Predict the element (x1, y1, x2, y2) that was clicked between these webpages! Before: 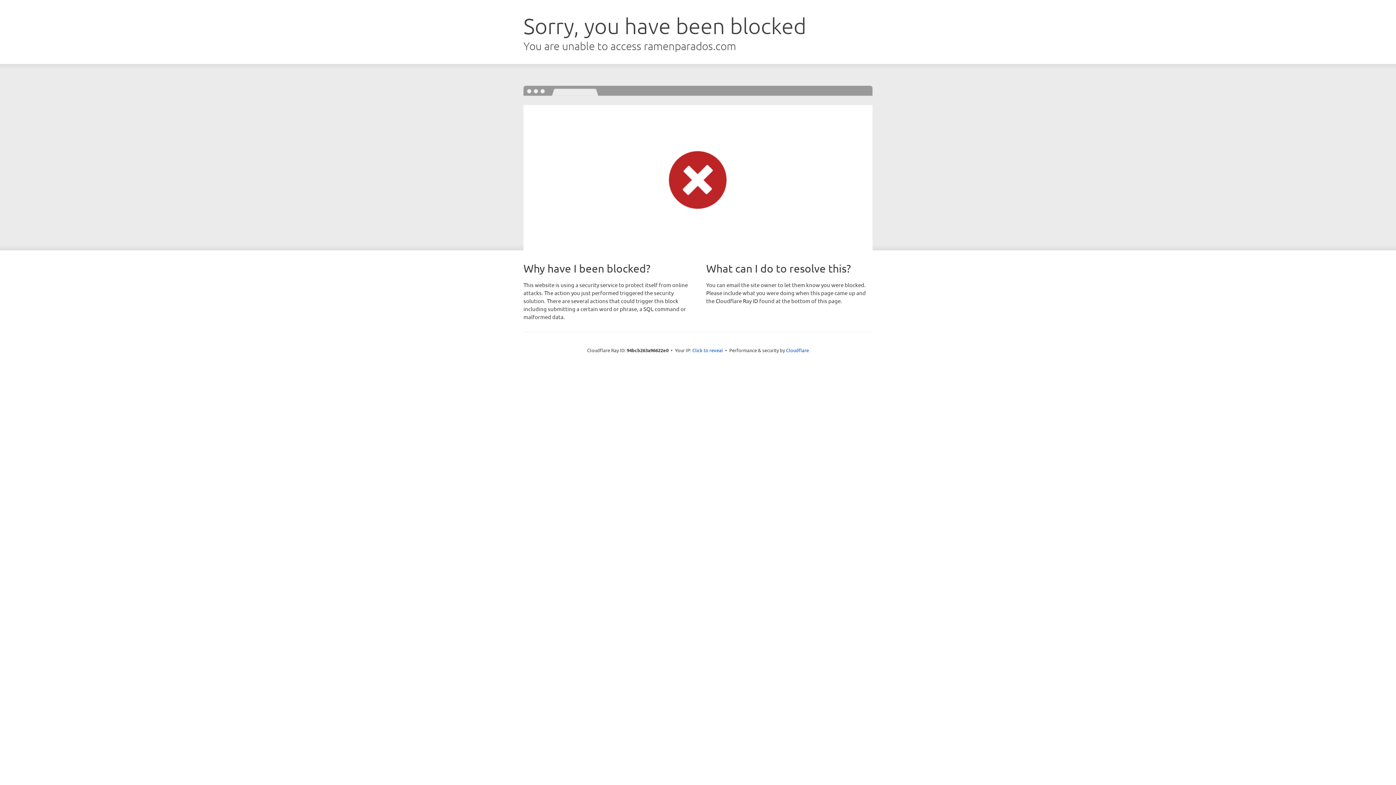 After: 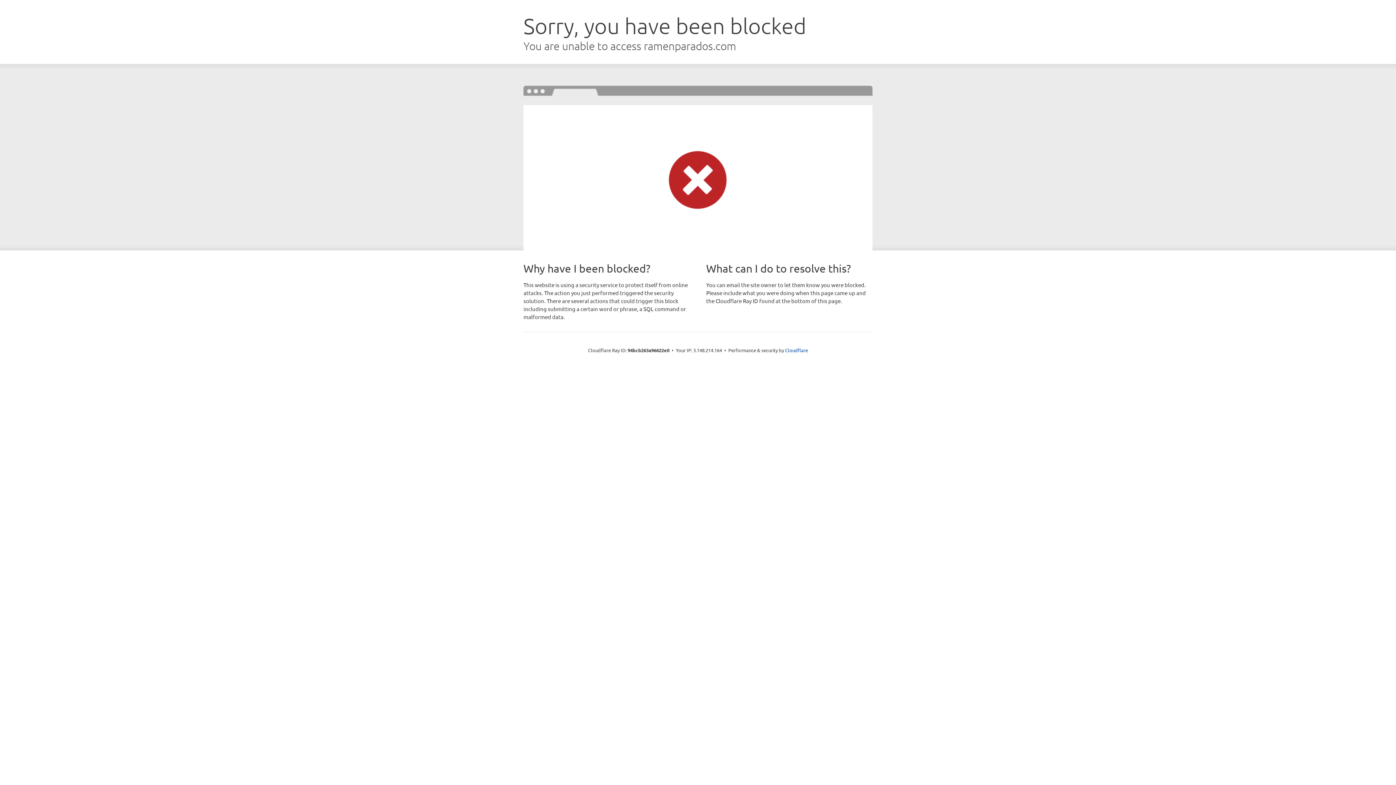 Action: bbox: (692, 346, 723, 353) label: Click to reveal